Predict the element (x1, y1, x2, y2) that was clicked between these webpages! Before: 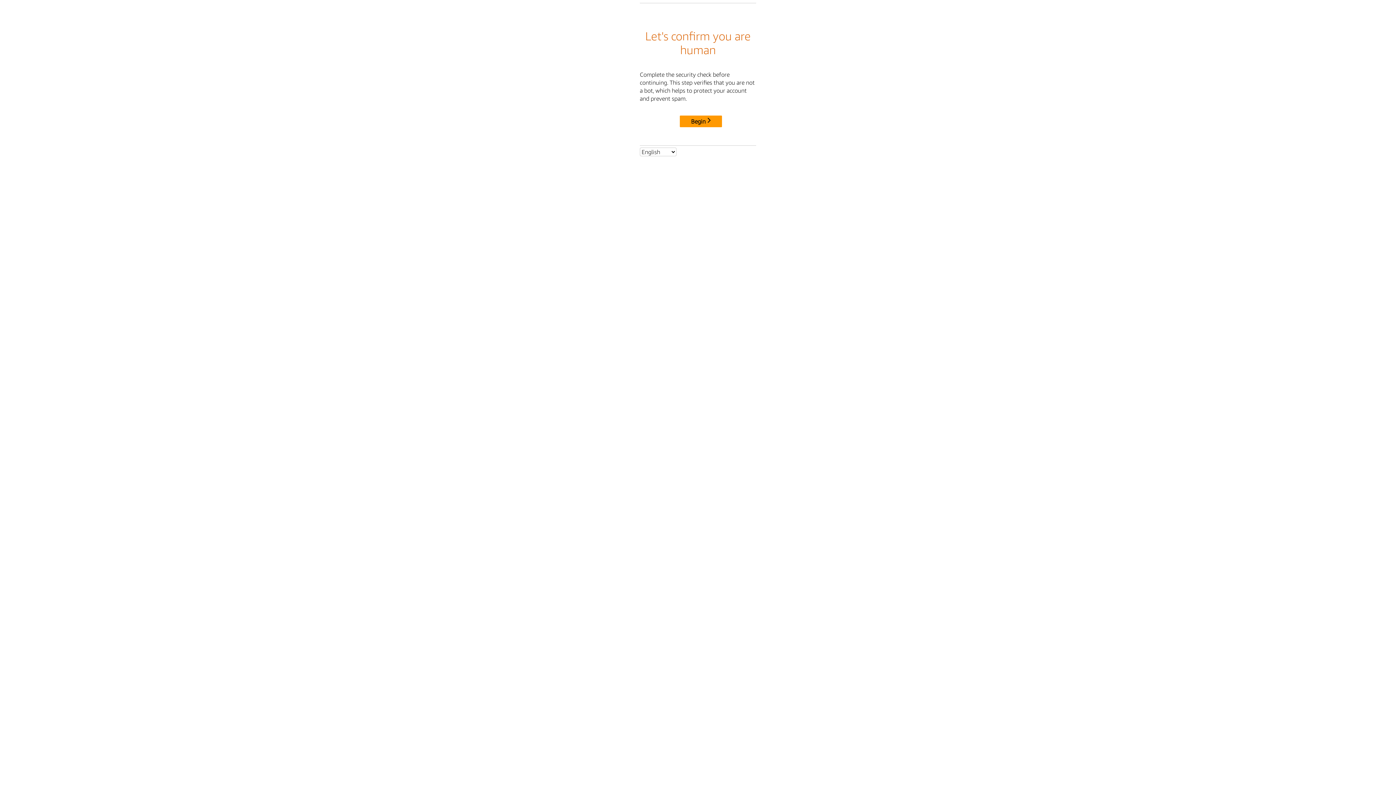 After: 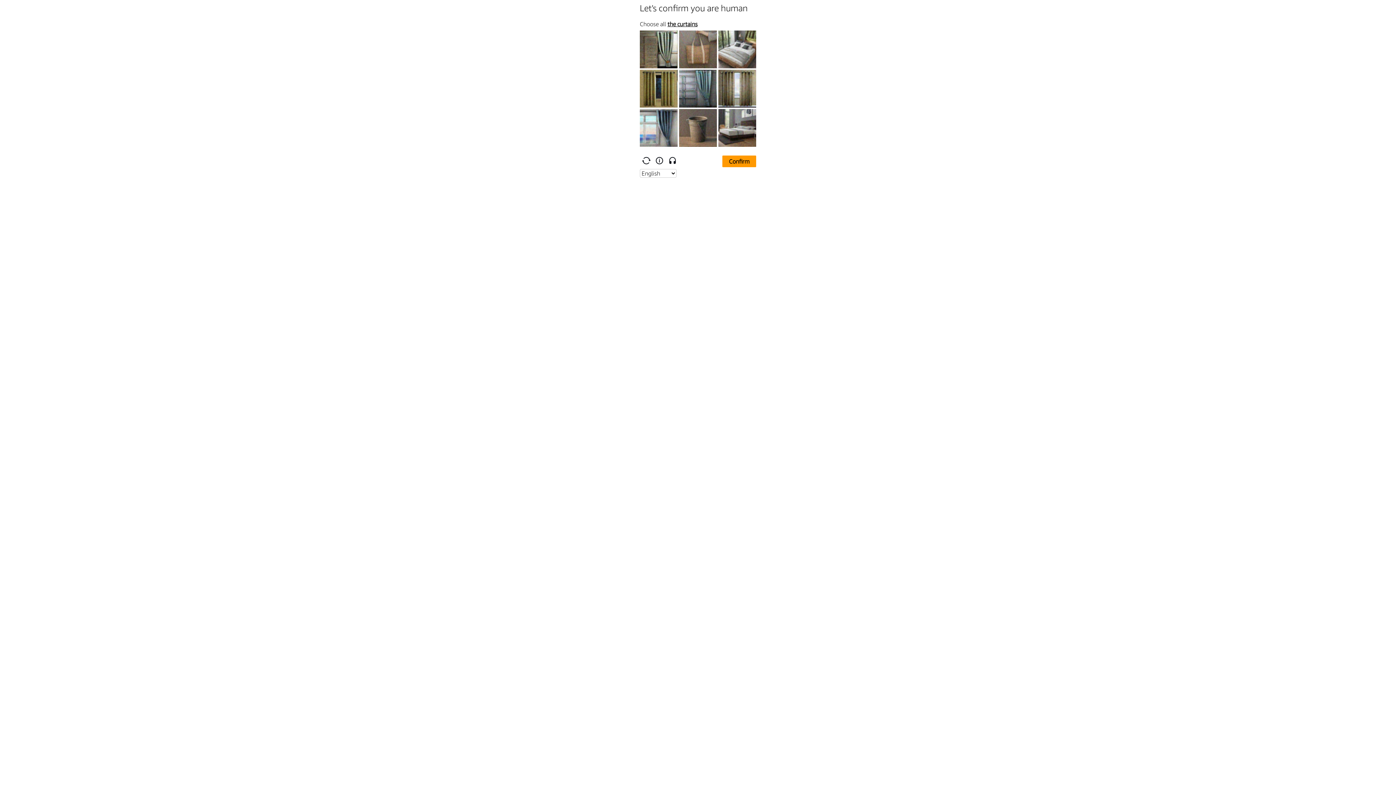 Action: label: Begin bbox: (680, 115, 722, 127)